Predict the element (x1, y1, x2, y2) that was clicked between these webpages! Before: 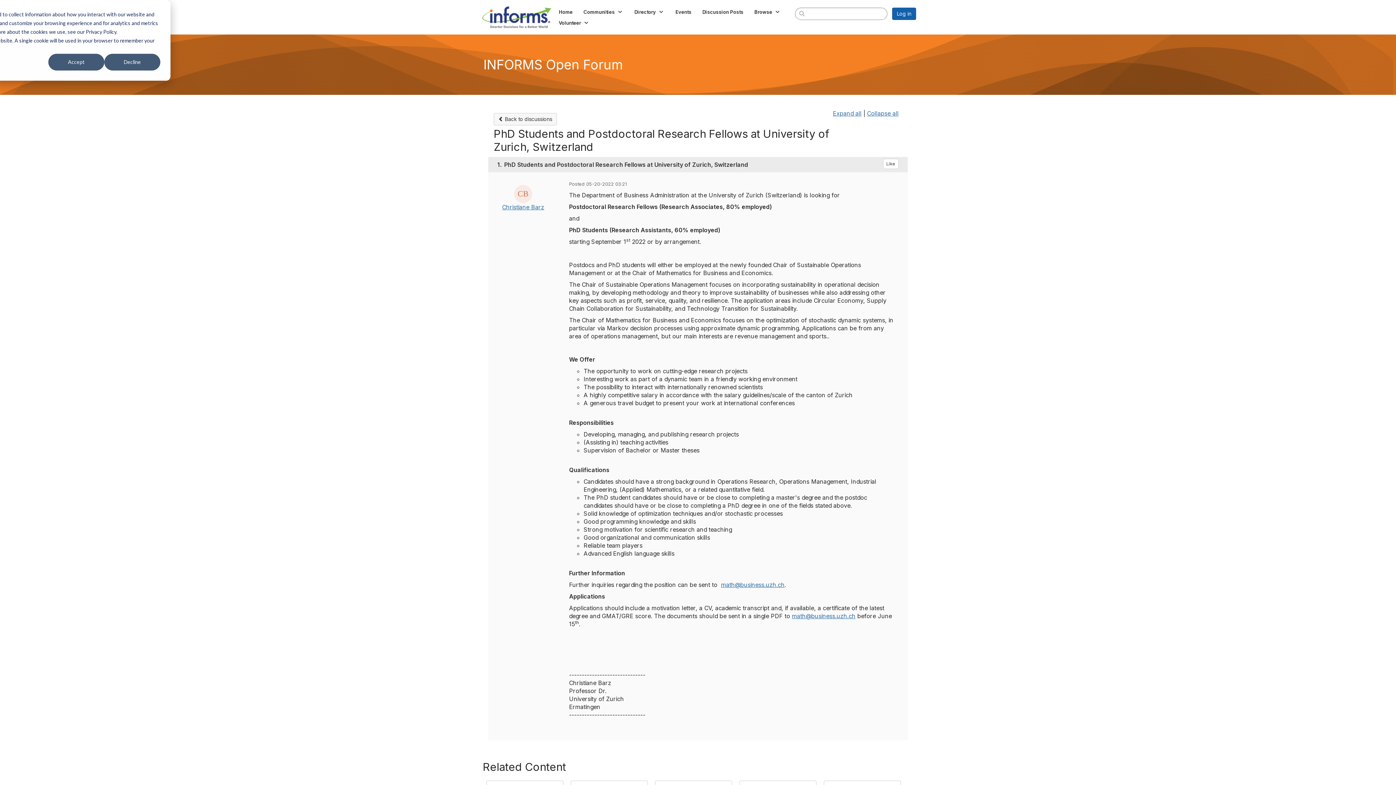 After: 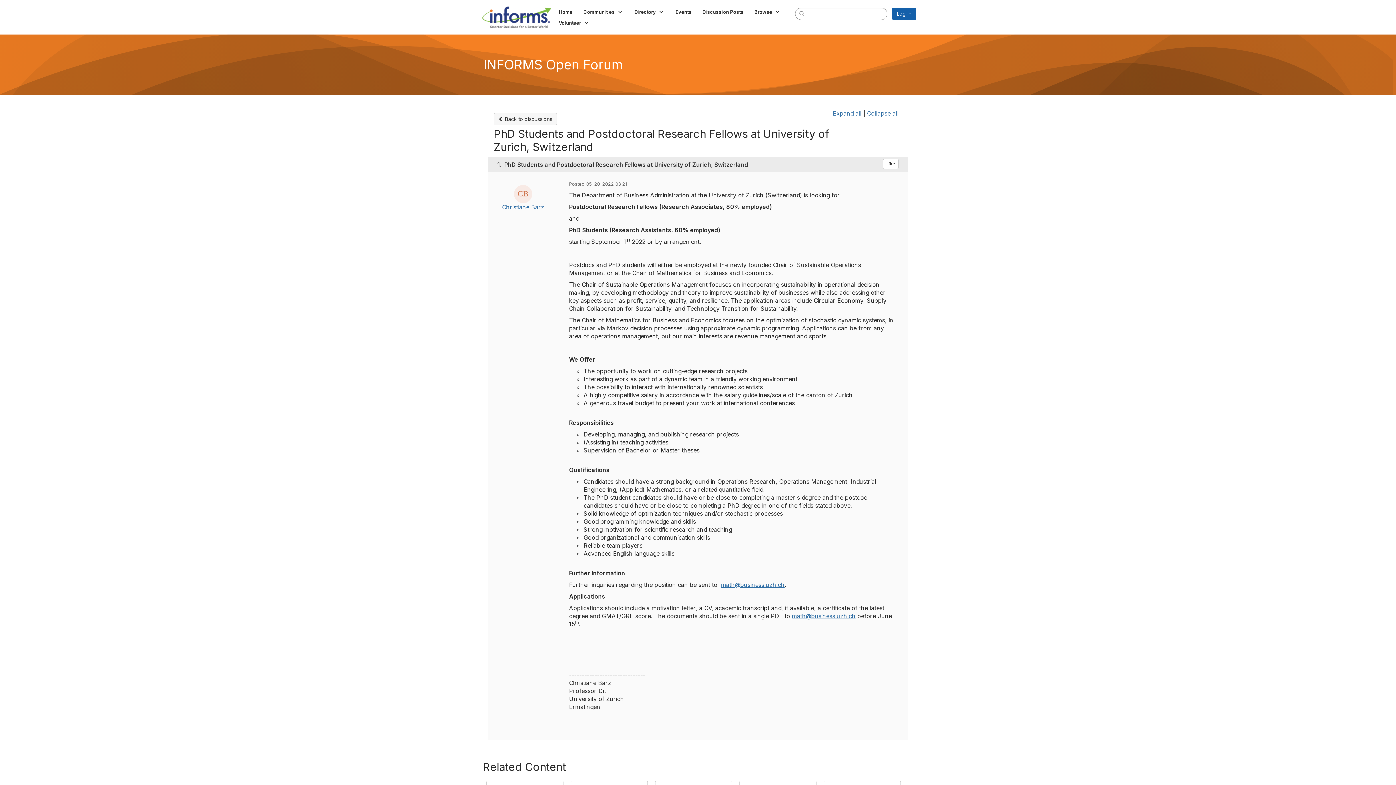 Action: bbox: (48, 53, 104, 70) label: Accept